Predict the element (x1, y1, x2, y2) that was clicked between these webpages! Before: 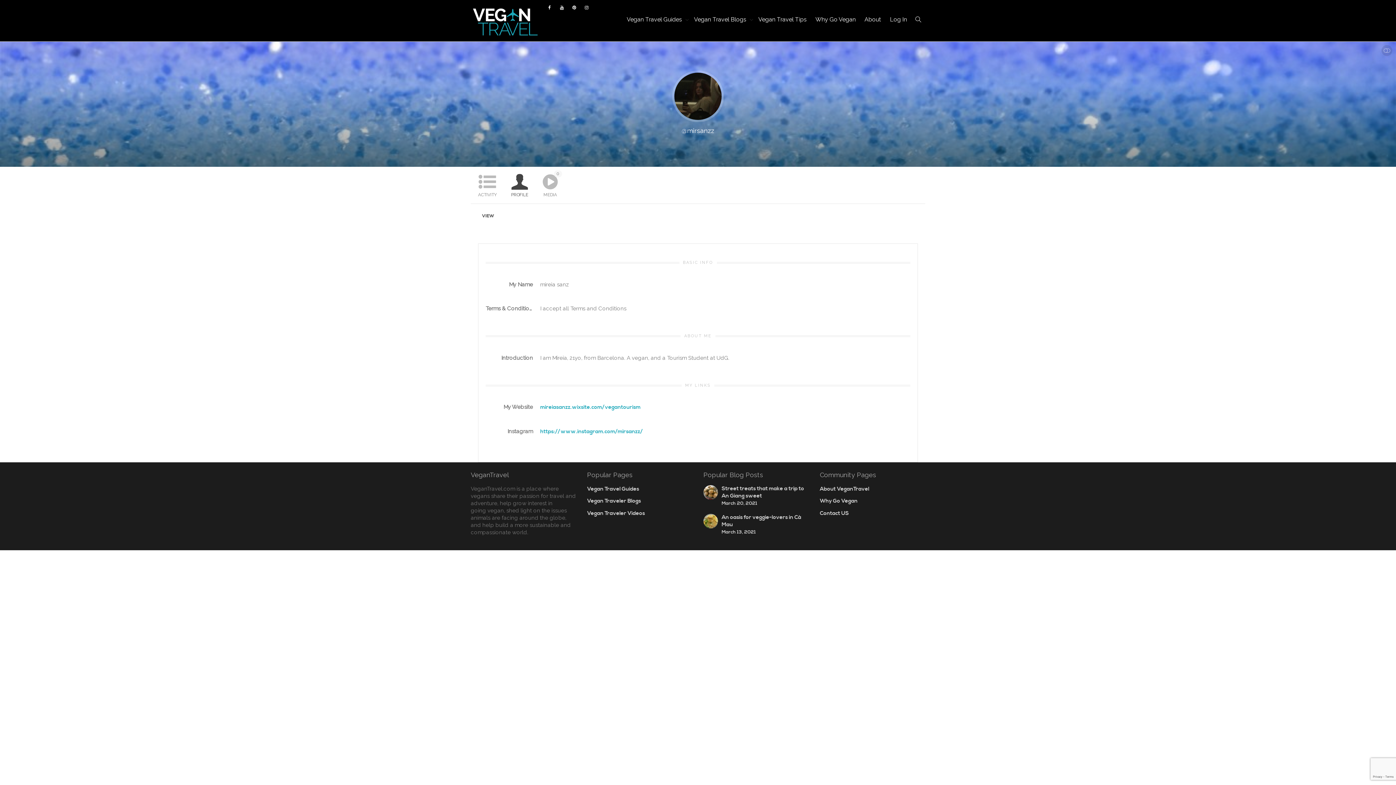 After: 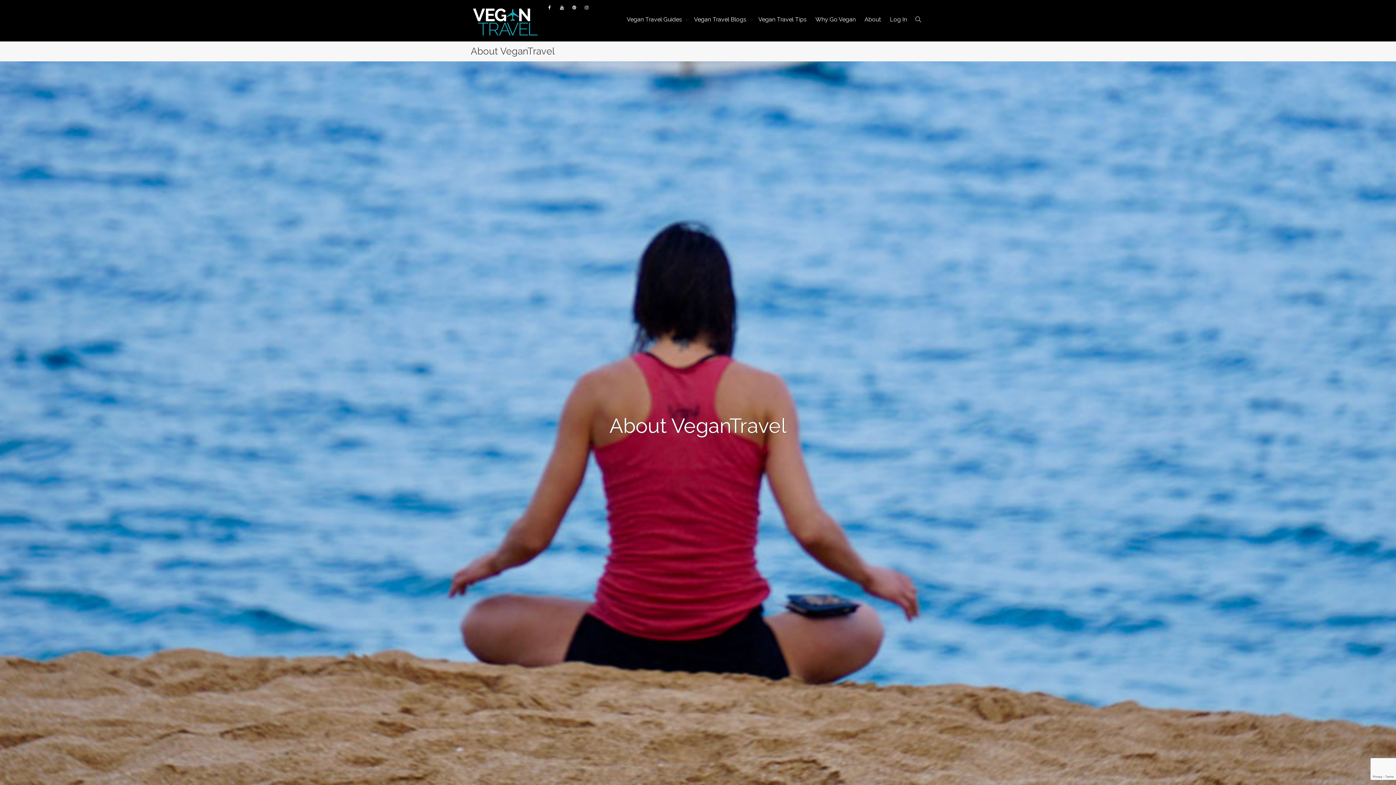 Action: label: About bbox: (864, 12, 881, 26)